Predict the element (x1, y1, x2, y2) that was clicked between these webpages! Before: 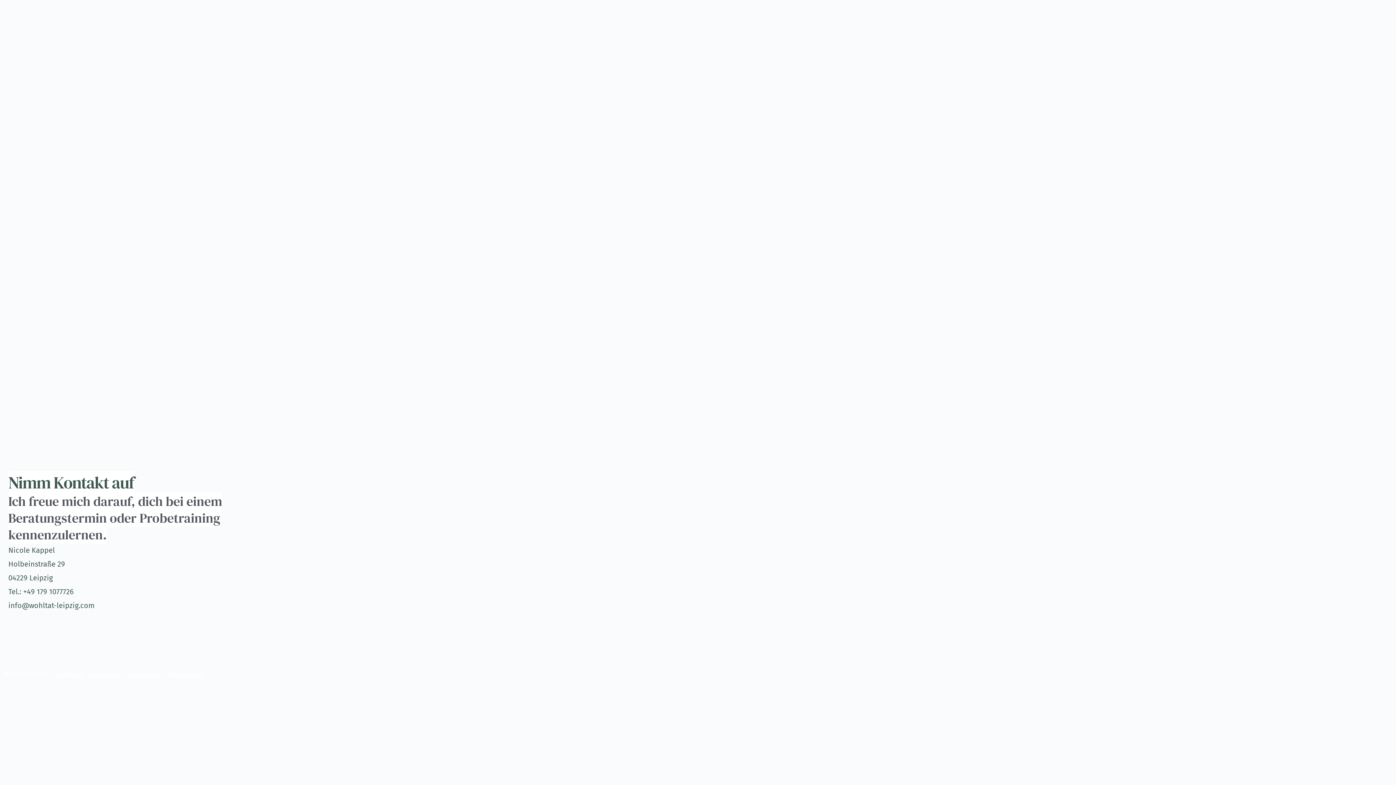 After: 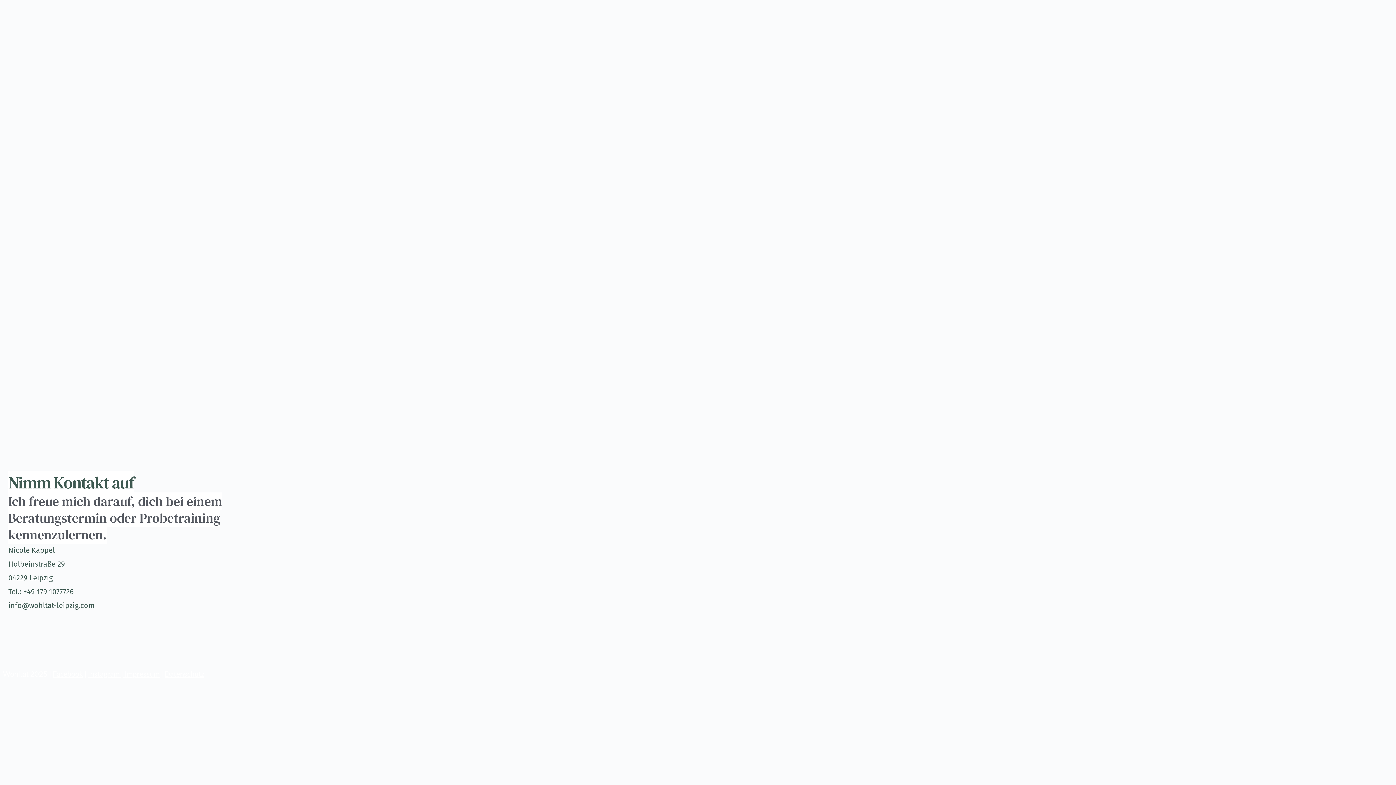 Action: label: Instagram |  bbox: (88, 669, 124, 678)